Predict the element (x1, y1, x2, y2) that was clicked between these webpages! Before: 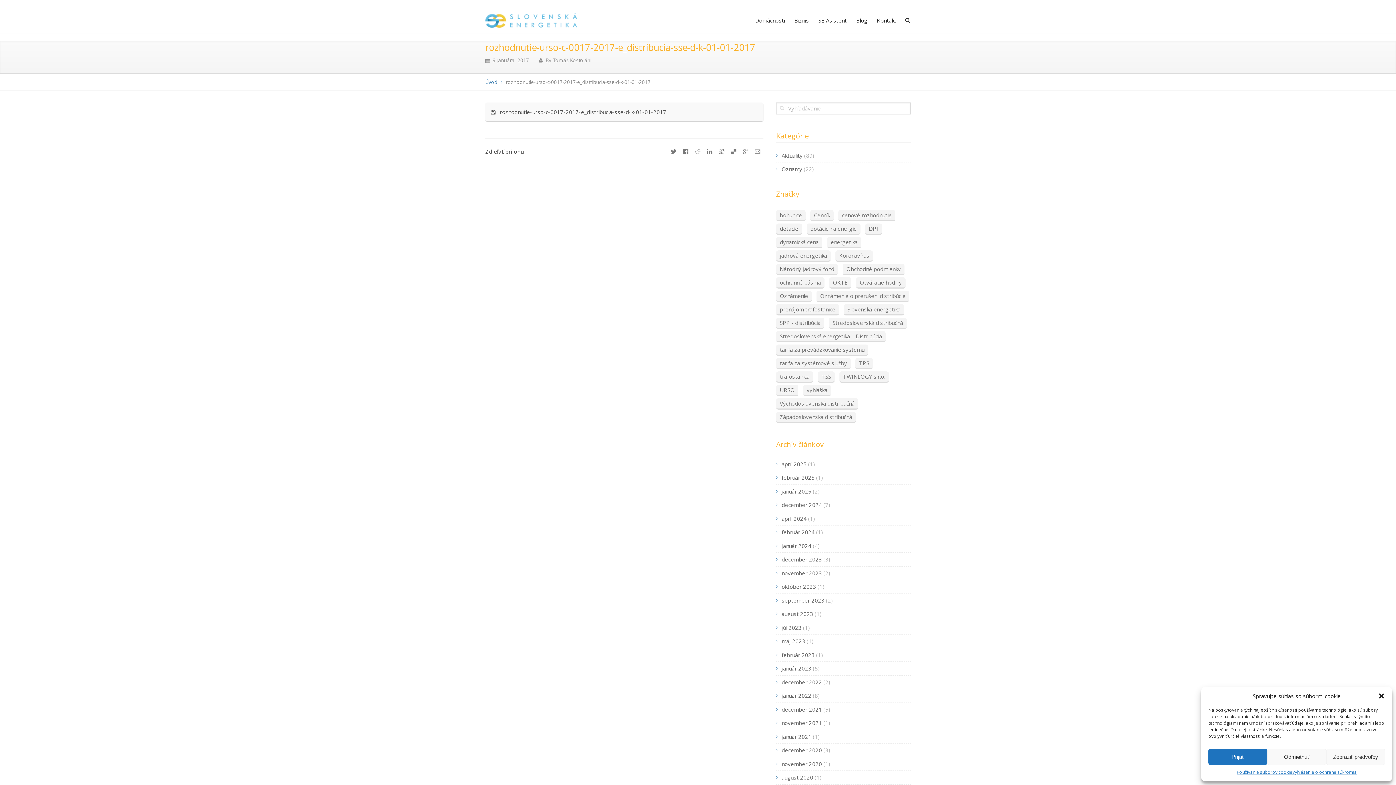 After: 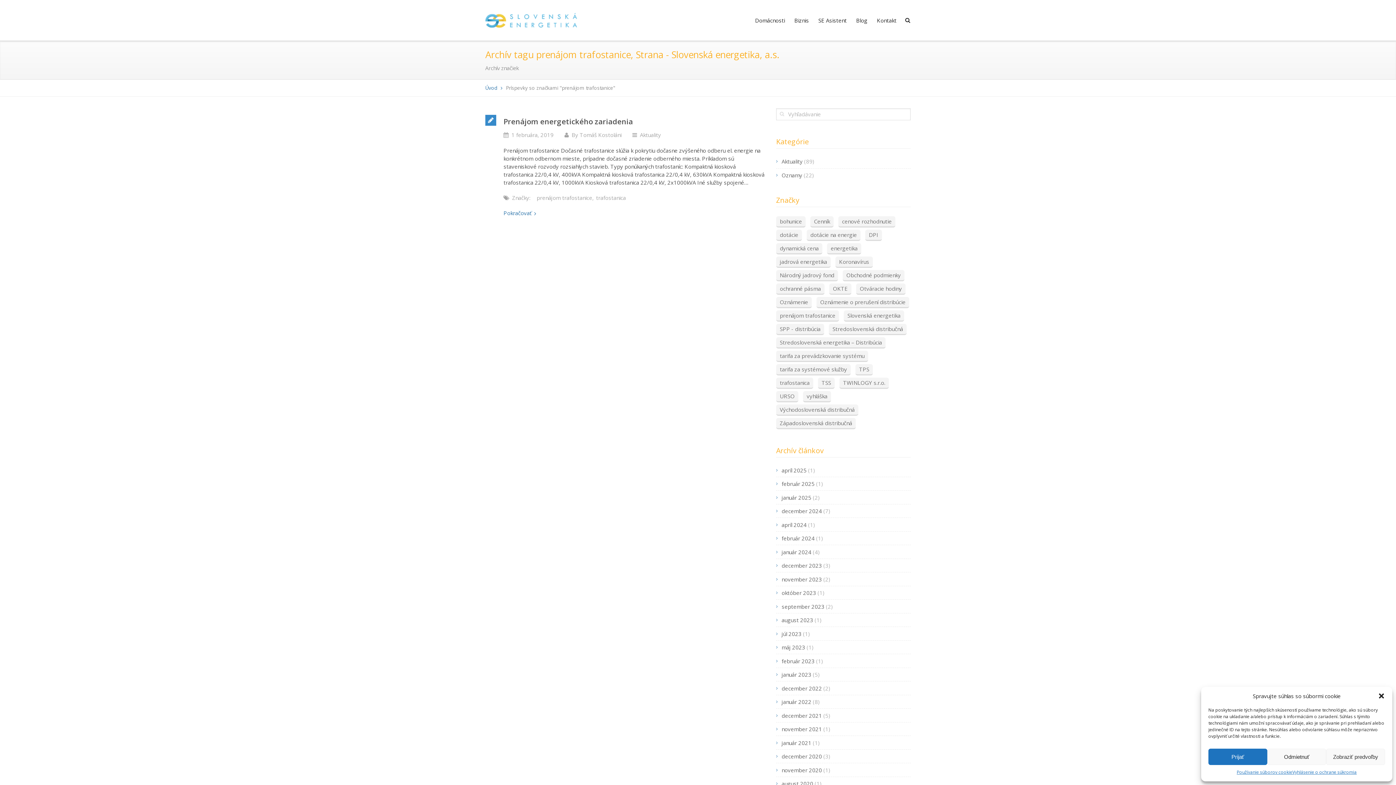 Action: label: prenájom trafostanice (1 položka) bbox: (776, 304, 839, 315)